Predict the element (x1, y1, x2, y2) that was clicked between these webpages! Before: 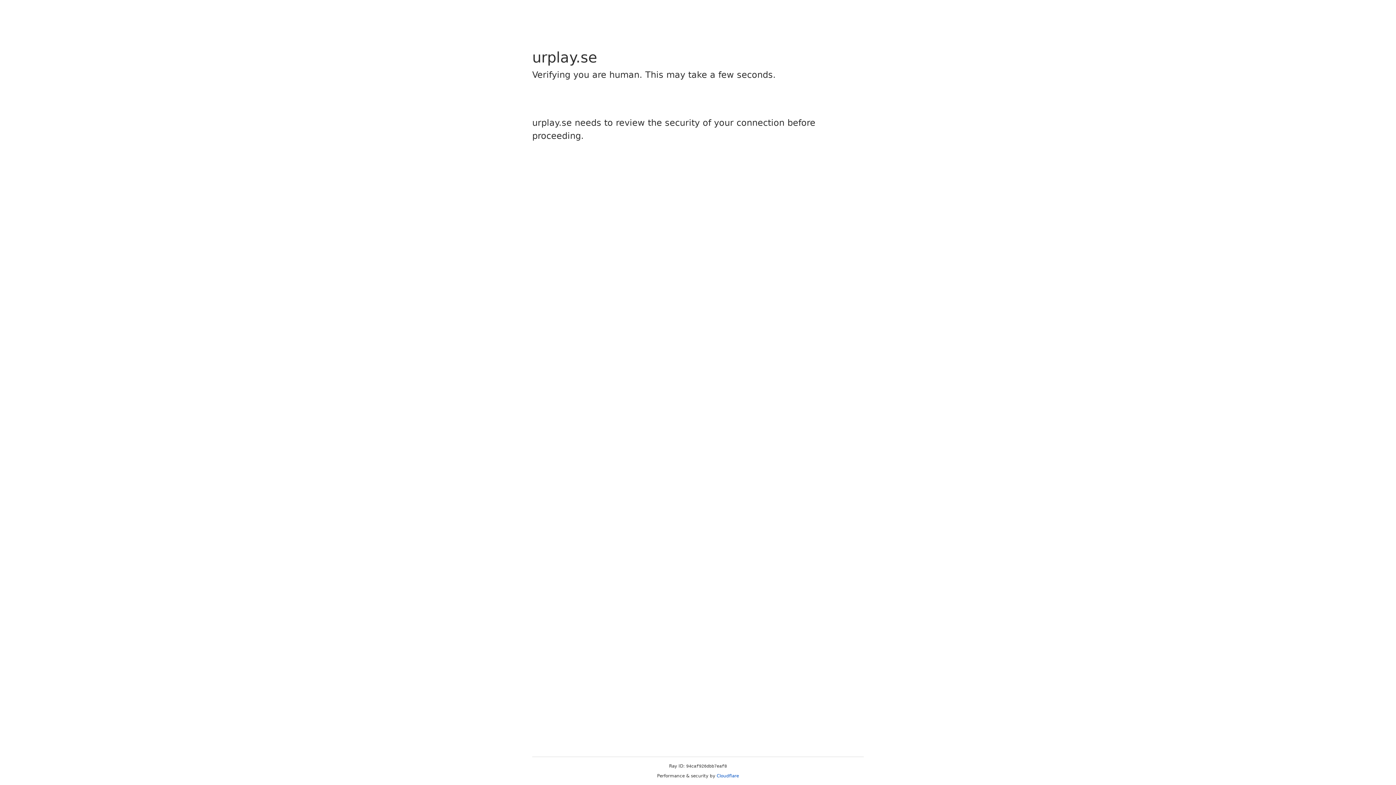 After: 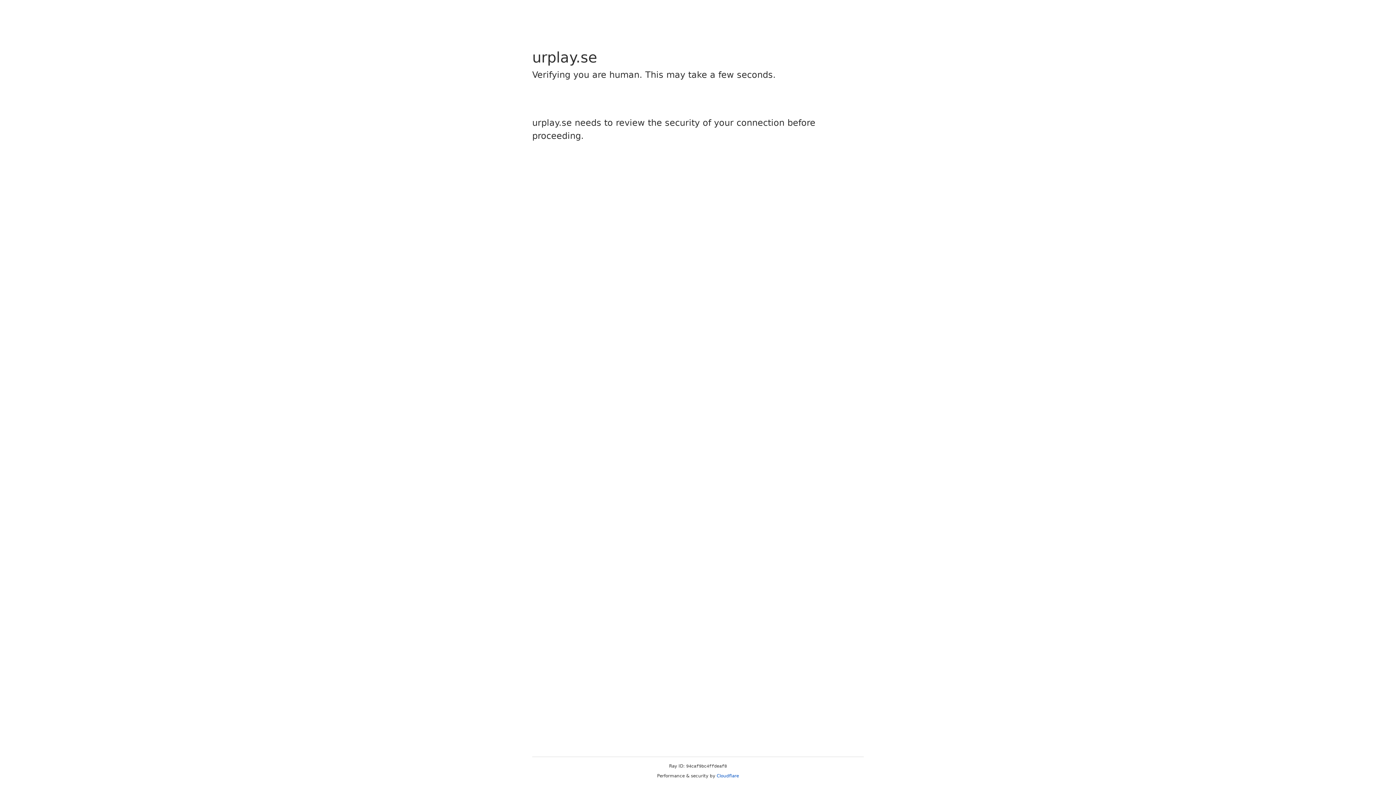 Action: label: Cloudflare bbox: (716, 773, 739, 778)